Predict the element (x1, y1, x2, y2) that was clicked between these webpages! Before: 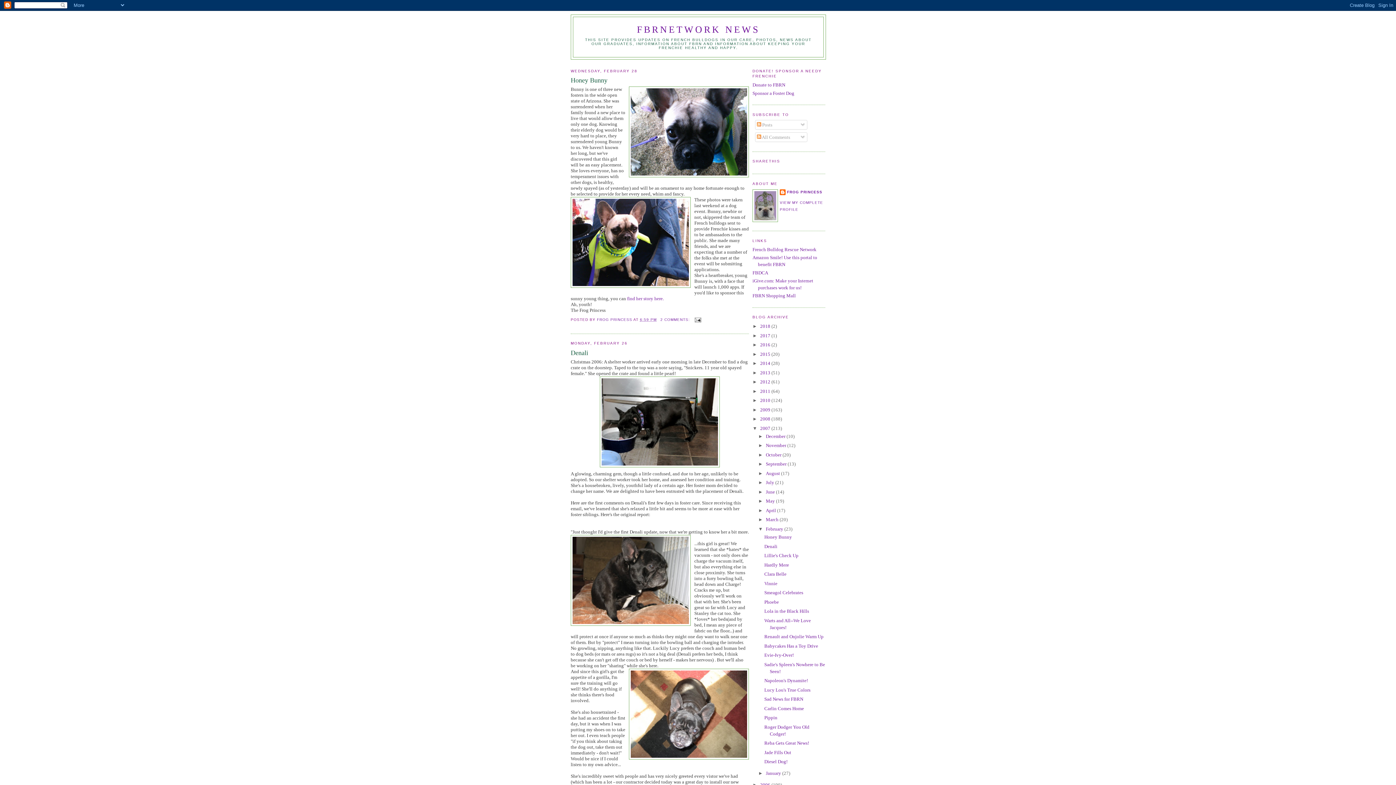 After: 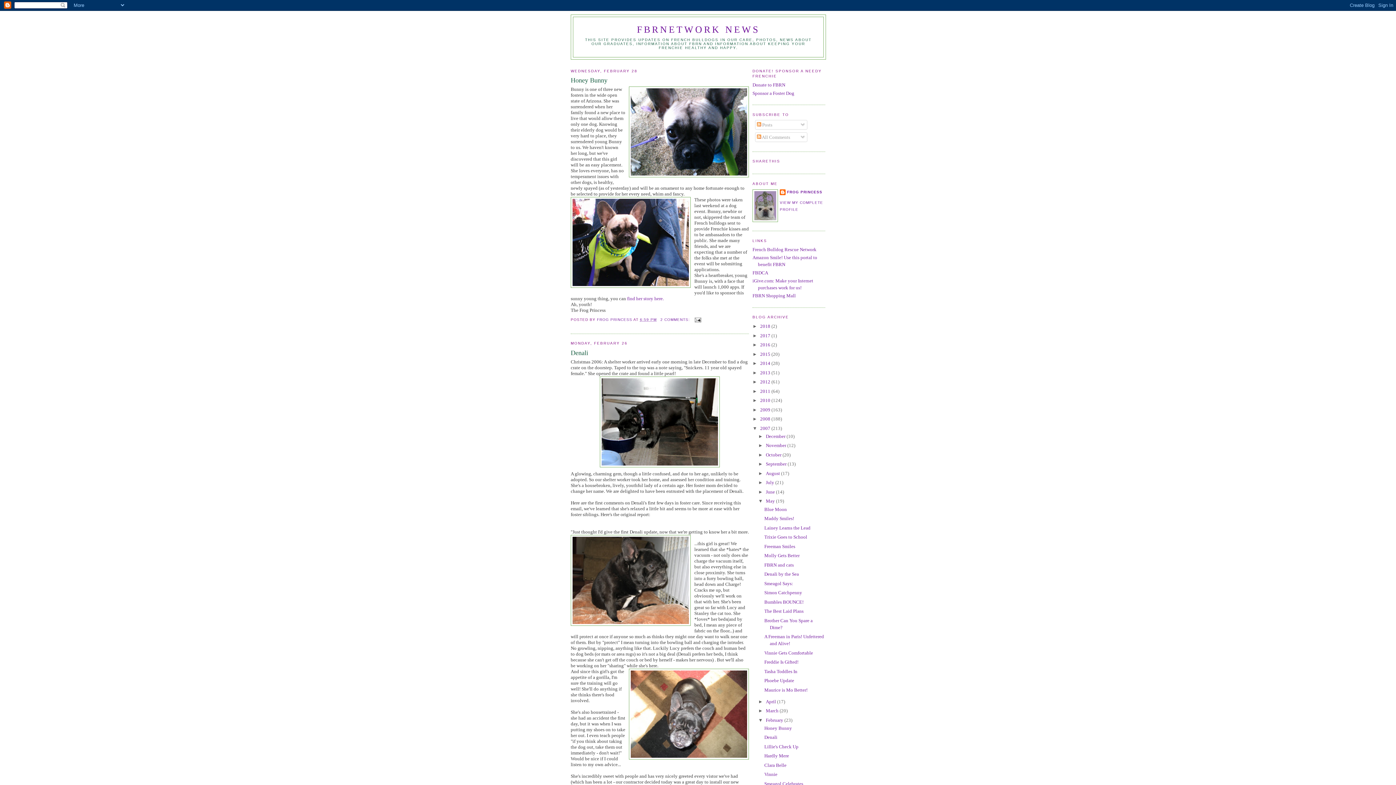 Action: bbox: (758, 498, 766, 504) label: ►  